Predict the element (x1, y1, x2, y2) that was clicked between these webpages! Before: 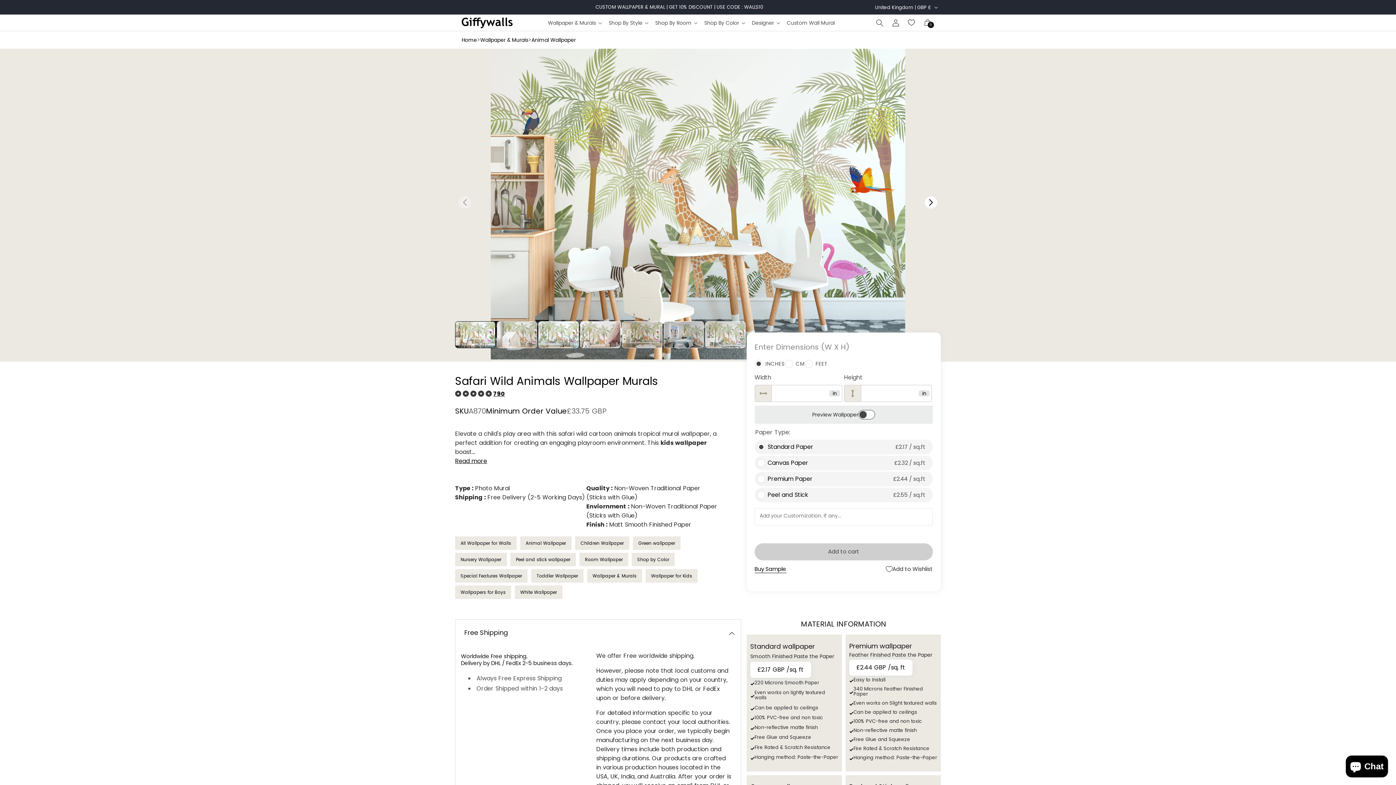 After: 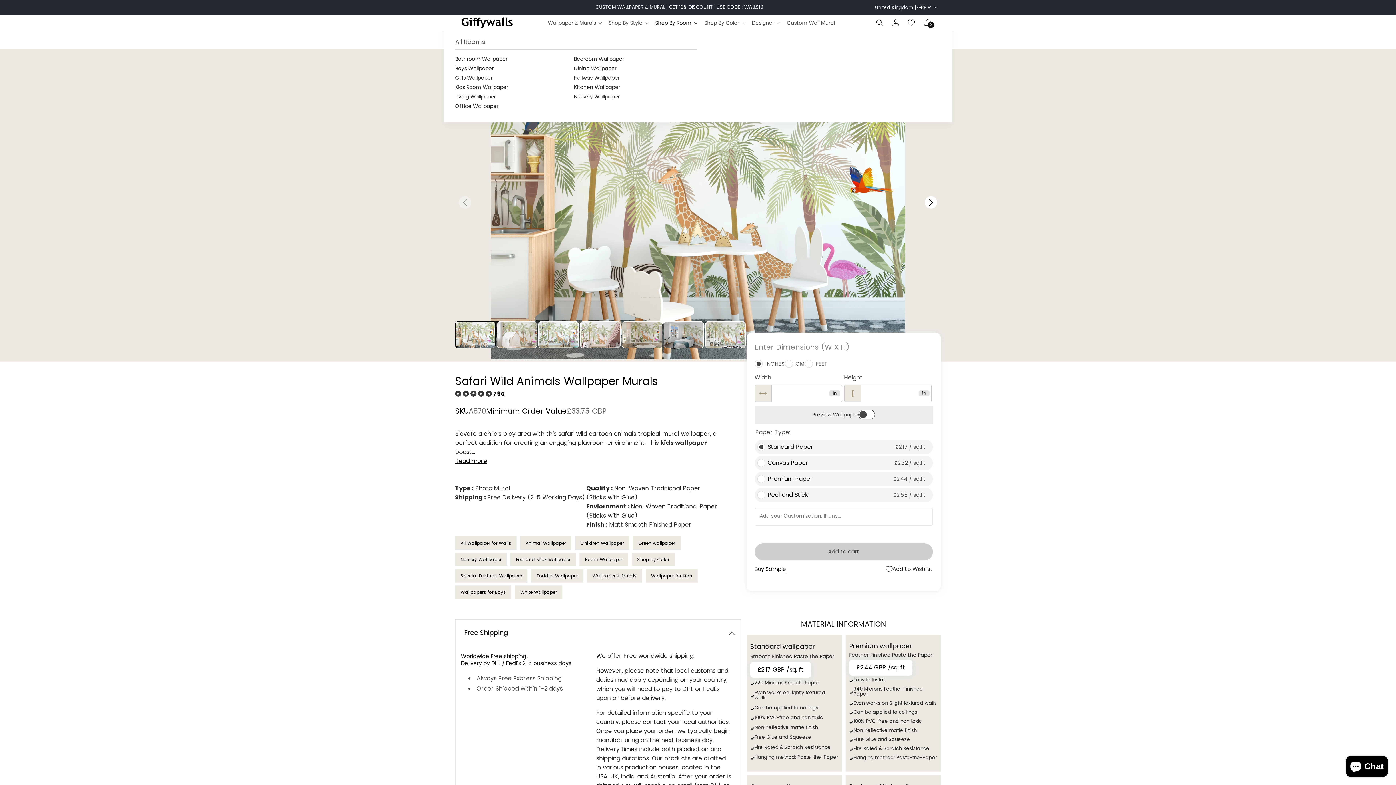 Action: bbox: (651, 15, 700, 29) label: Shop By Room